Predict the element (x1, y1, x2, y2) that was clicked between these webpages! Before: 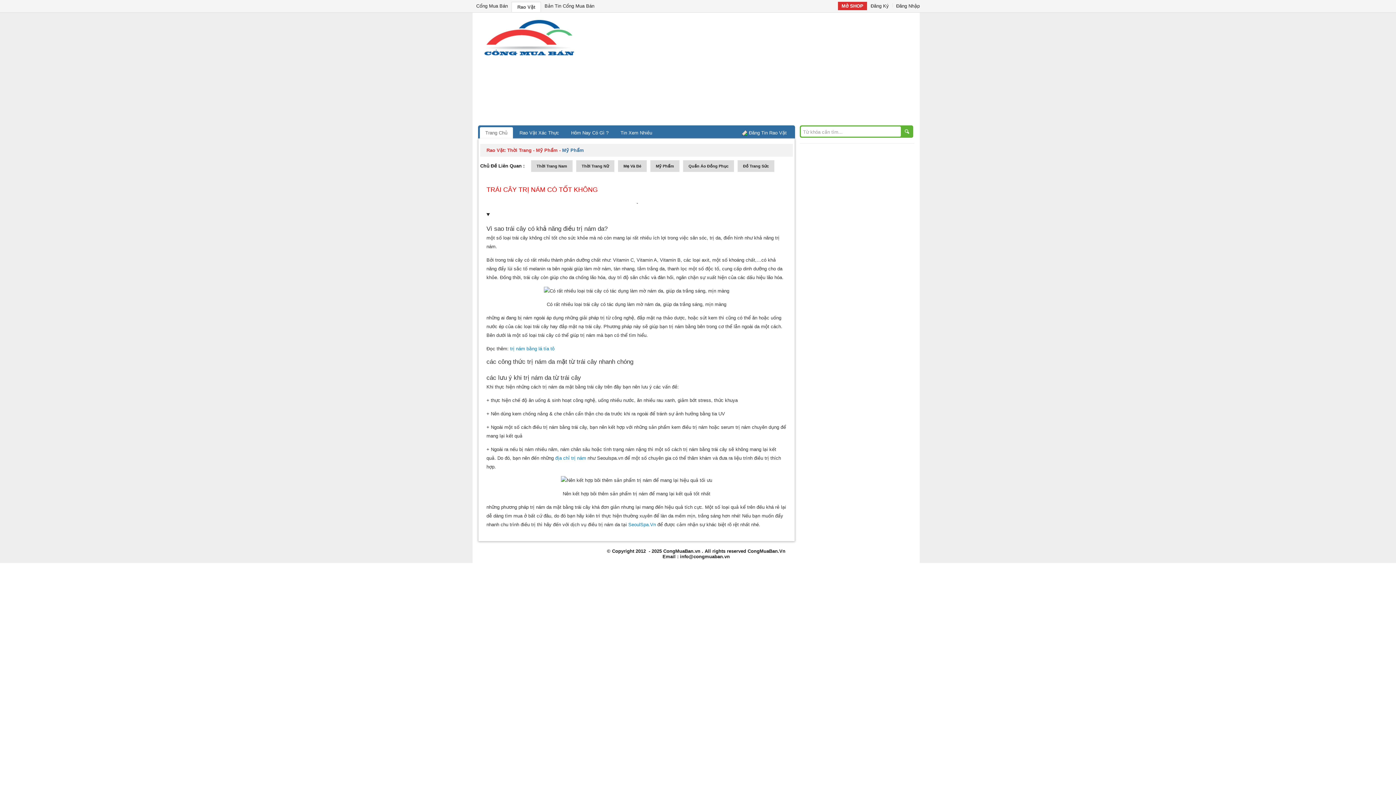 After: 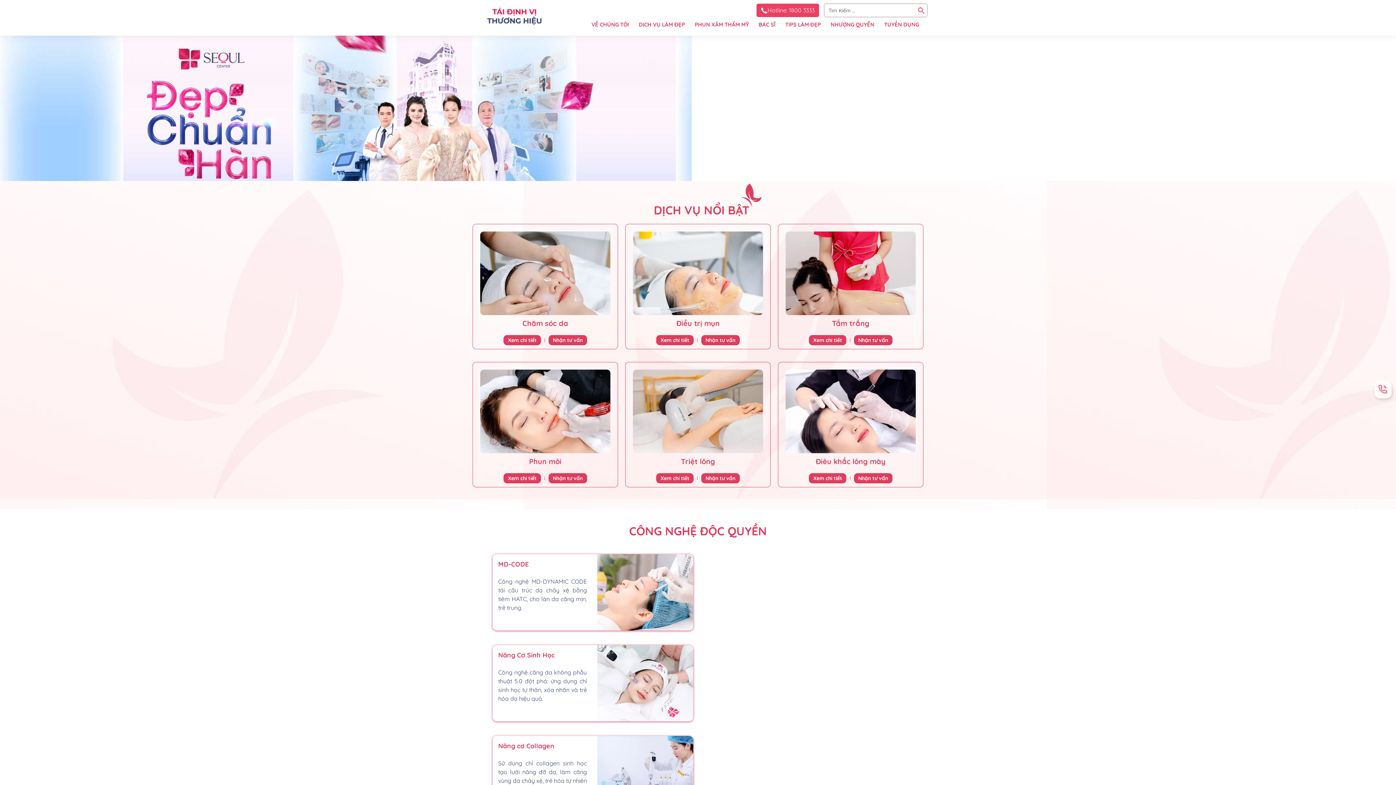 Action: bbox: (628, 522, 656, 527) label: SeoulSpa.Vn